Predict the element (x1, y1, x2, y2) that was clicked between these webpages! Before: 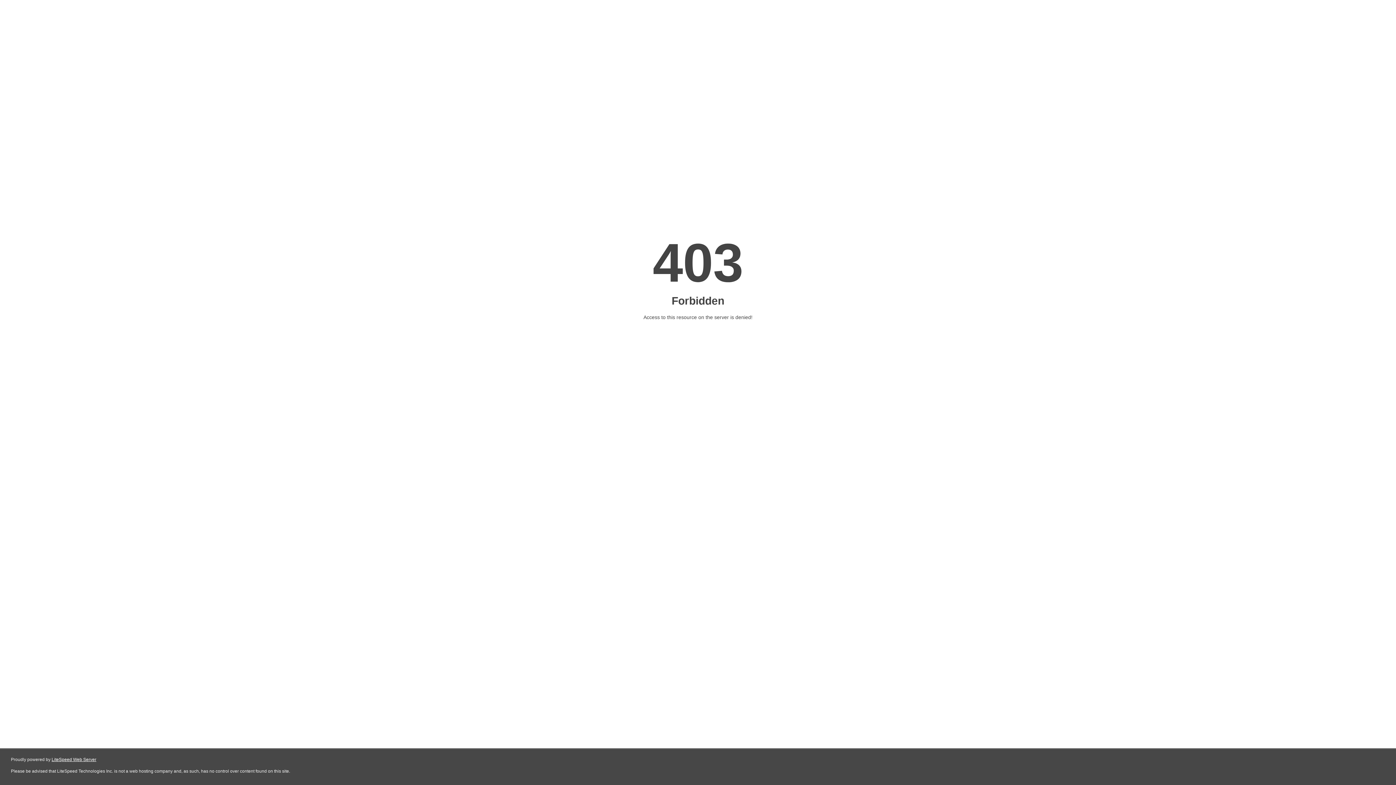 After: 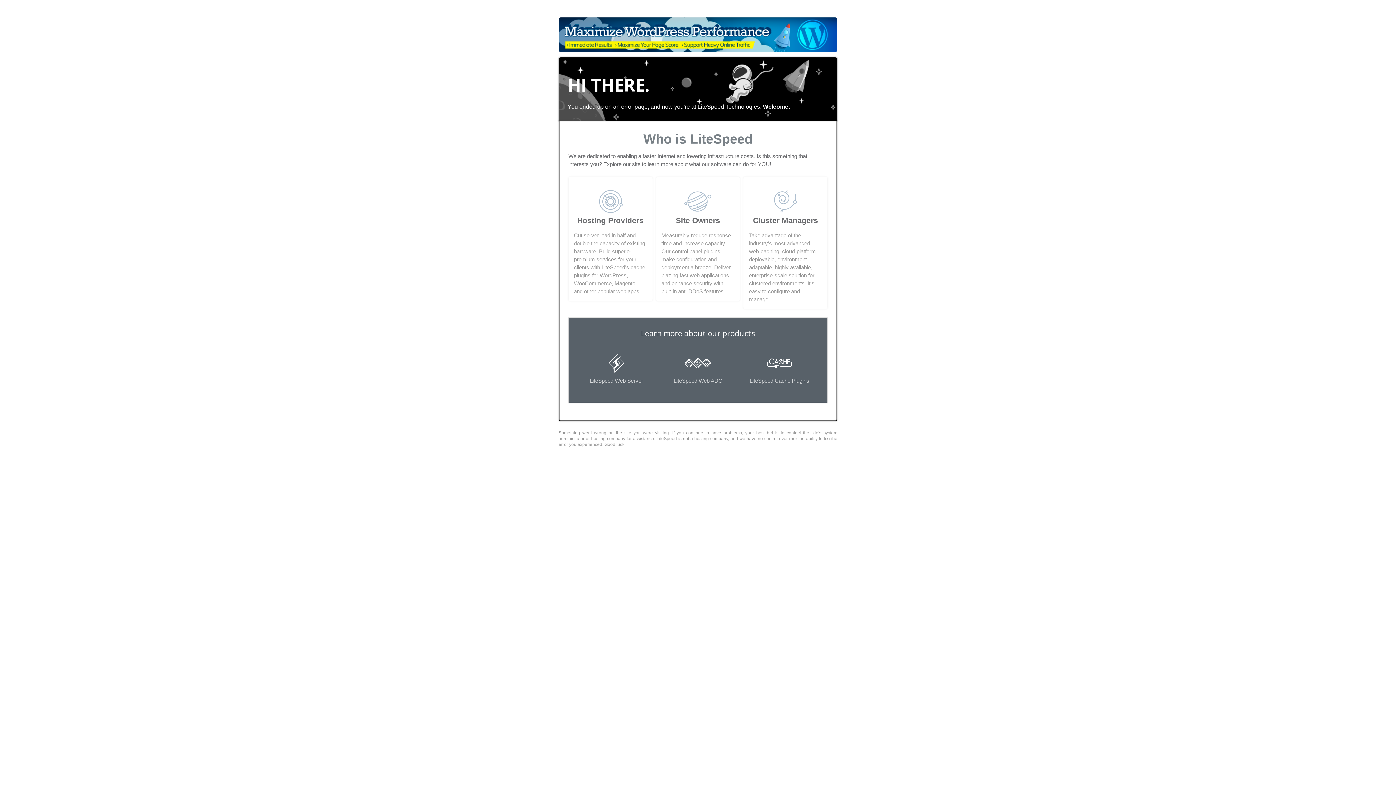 Action: bbox: (51, 757, 96, 762) label: LiteSpeed Web Server